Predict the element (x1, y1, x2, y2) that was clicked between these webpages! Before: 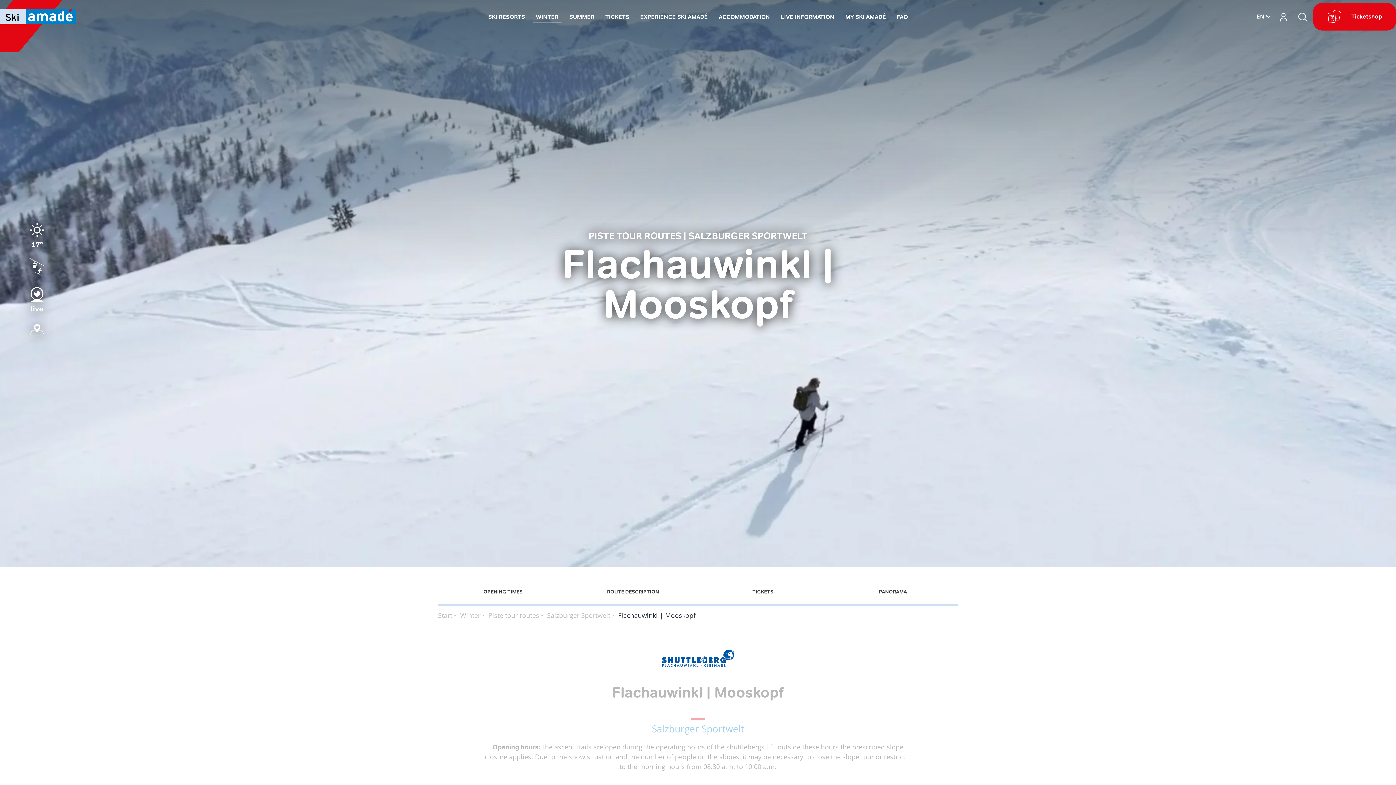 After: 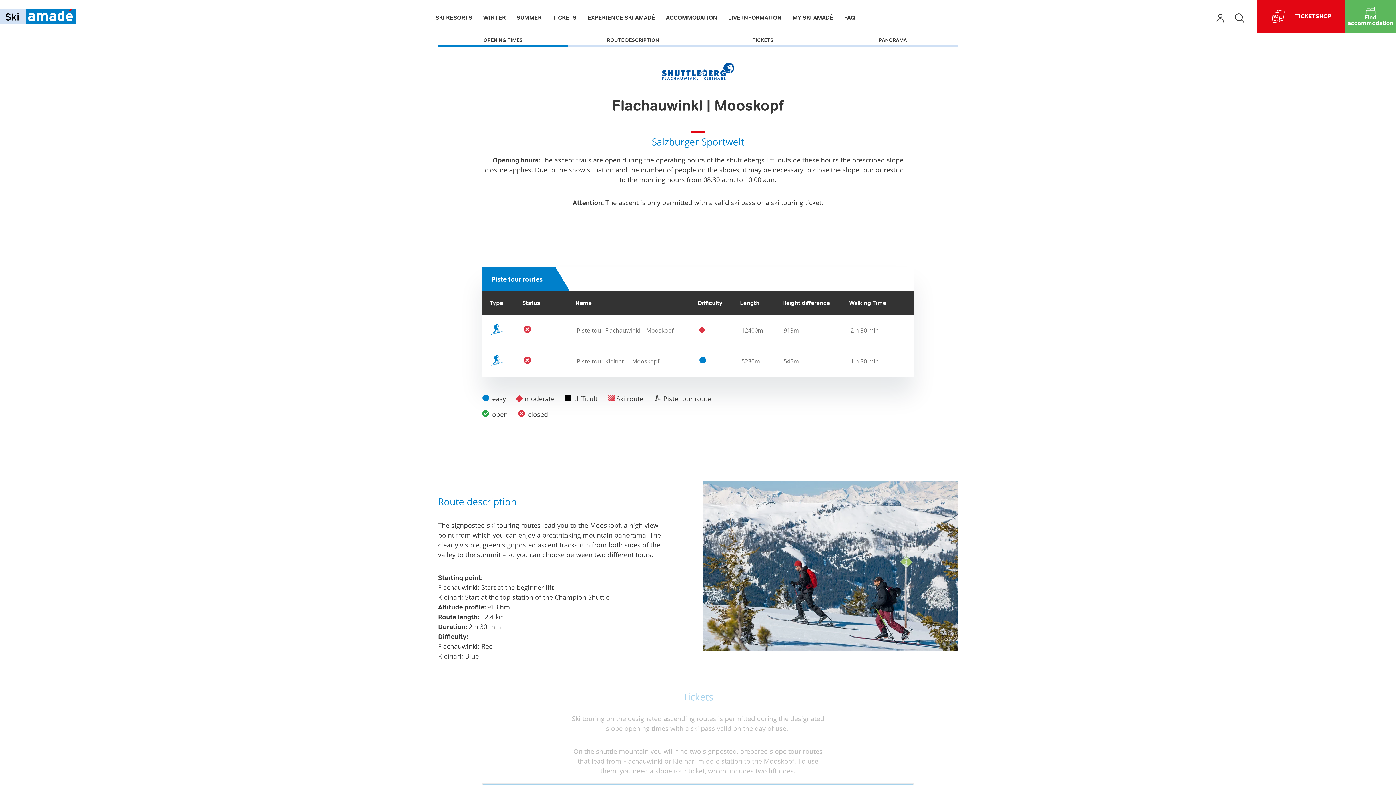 Action: label: OPENING TIMES bbox: (438, 584, 568, 599)